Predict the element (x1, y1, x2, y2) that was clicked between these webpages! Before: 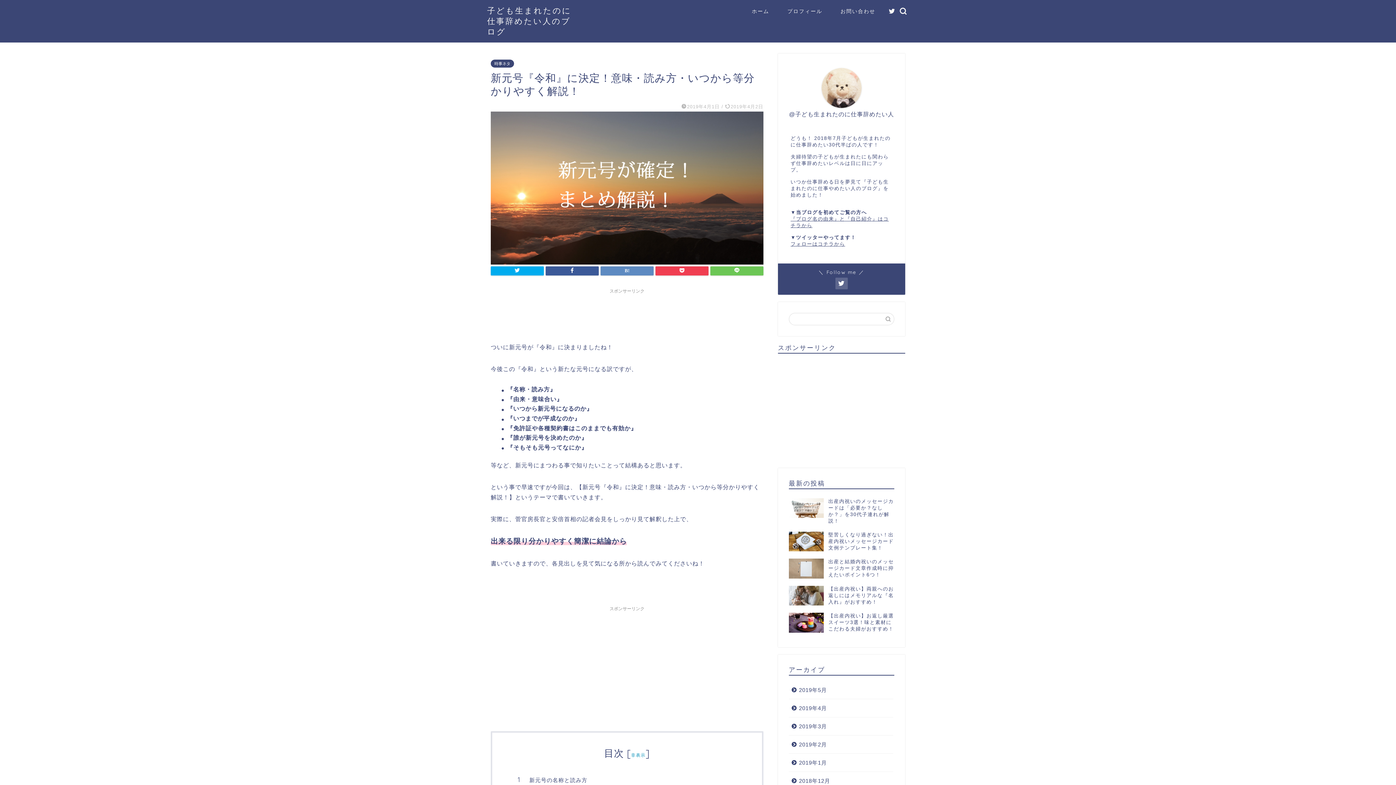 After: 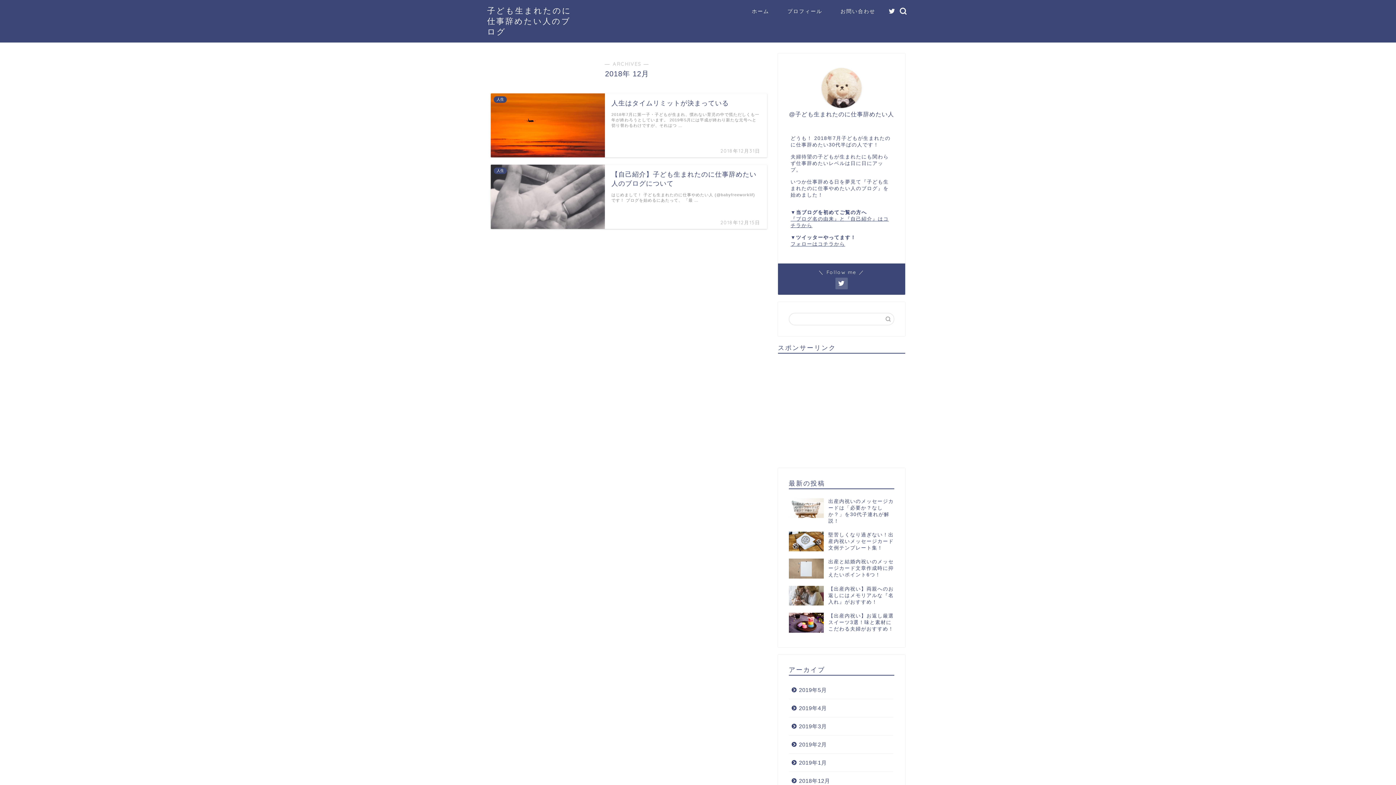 Action: bbox: (789, 772, 893, 790) label: 2018年12月